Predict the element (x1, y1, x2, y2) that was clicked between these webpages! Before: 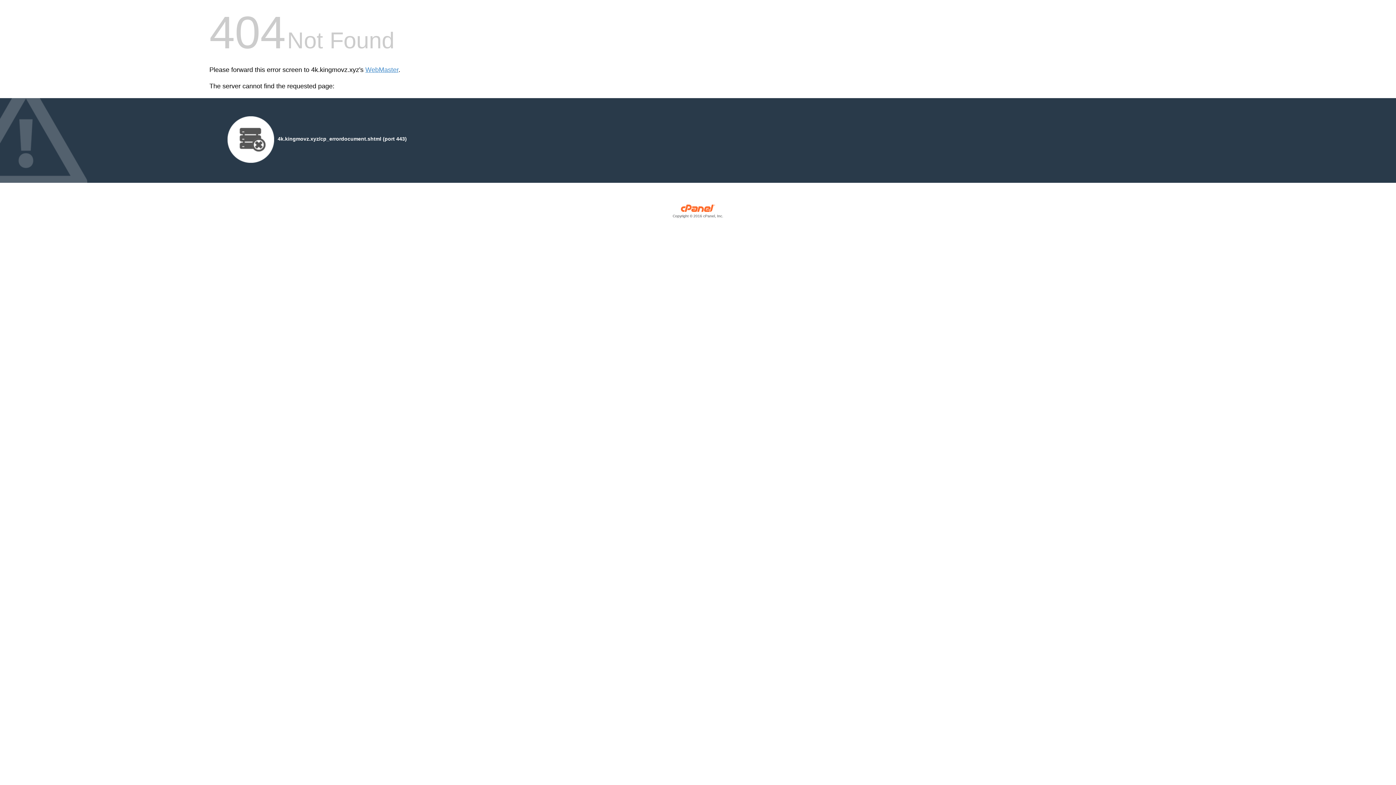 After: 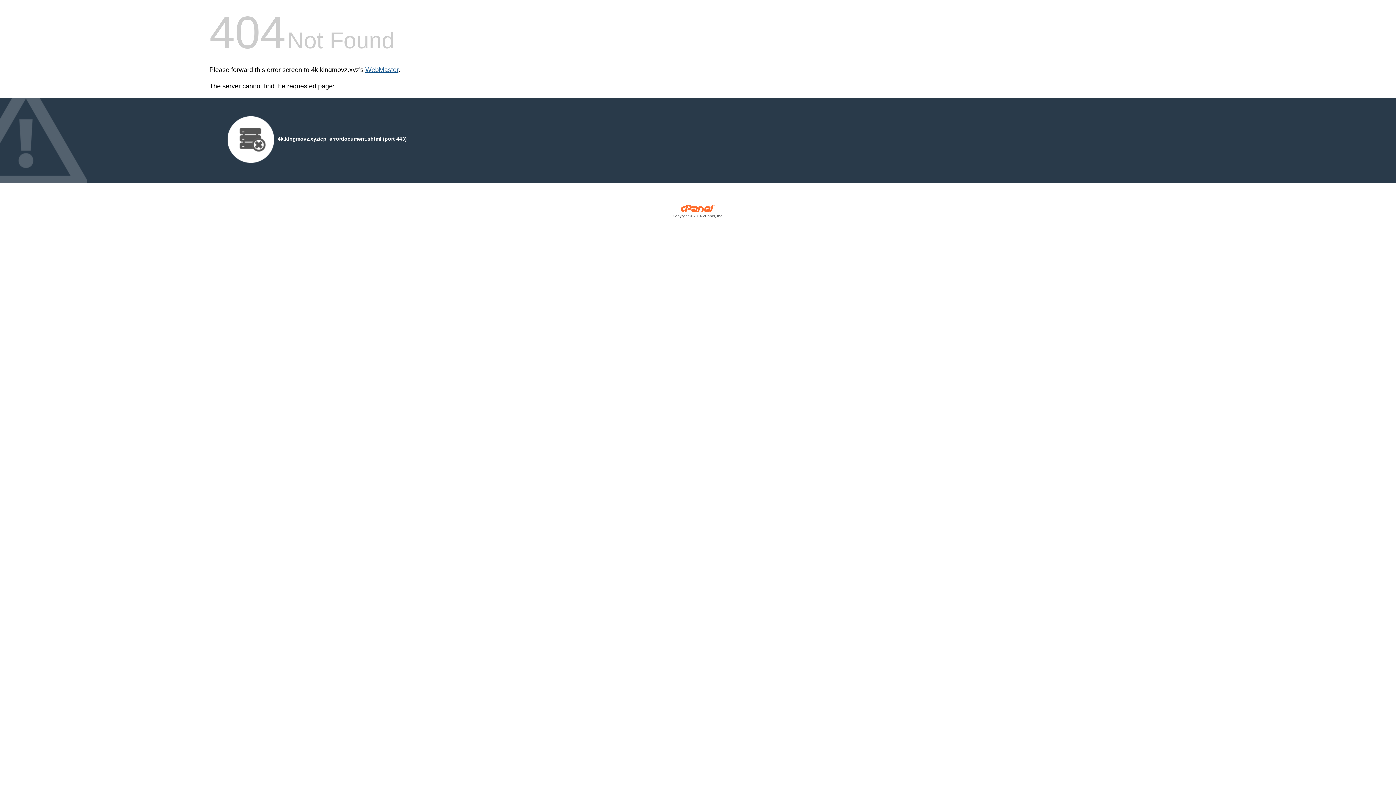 Action: label: WebMaster bbox: (365, 66, 398, 73)